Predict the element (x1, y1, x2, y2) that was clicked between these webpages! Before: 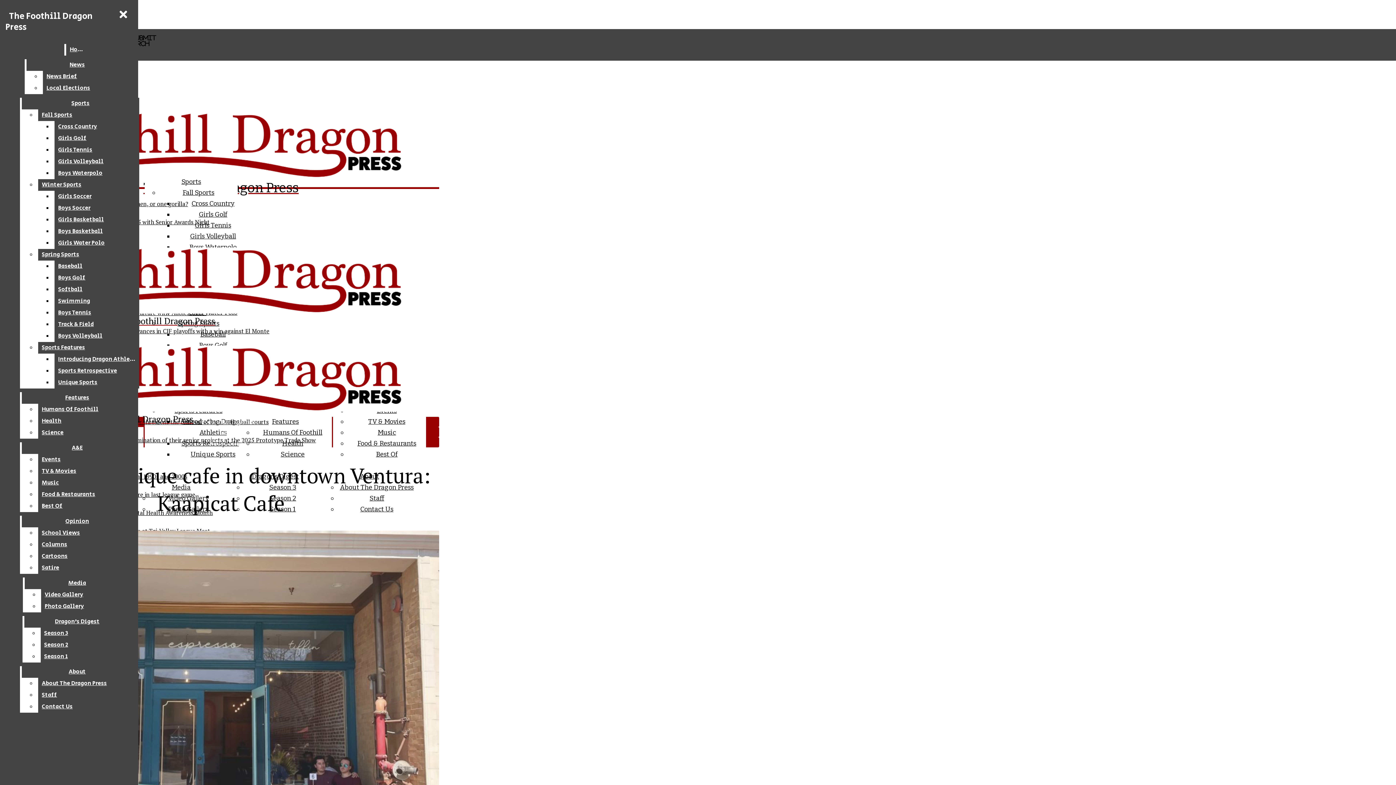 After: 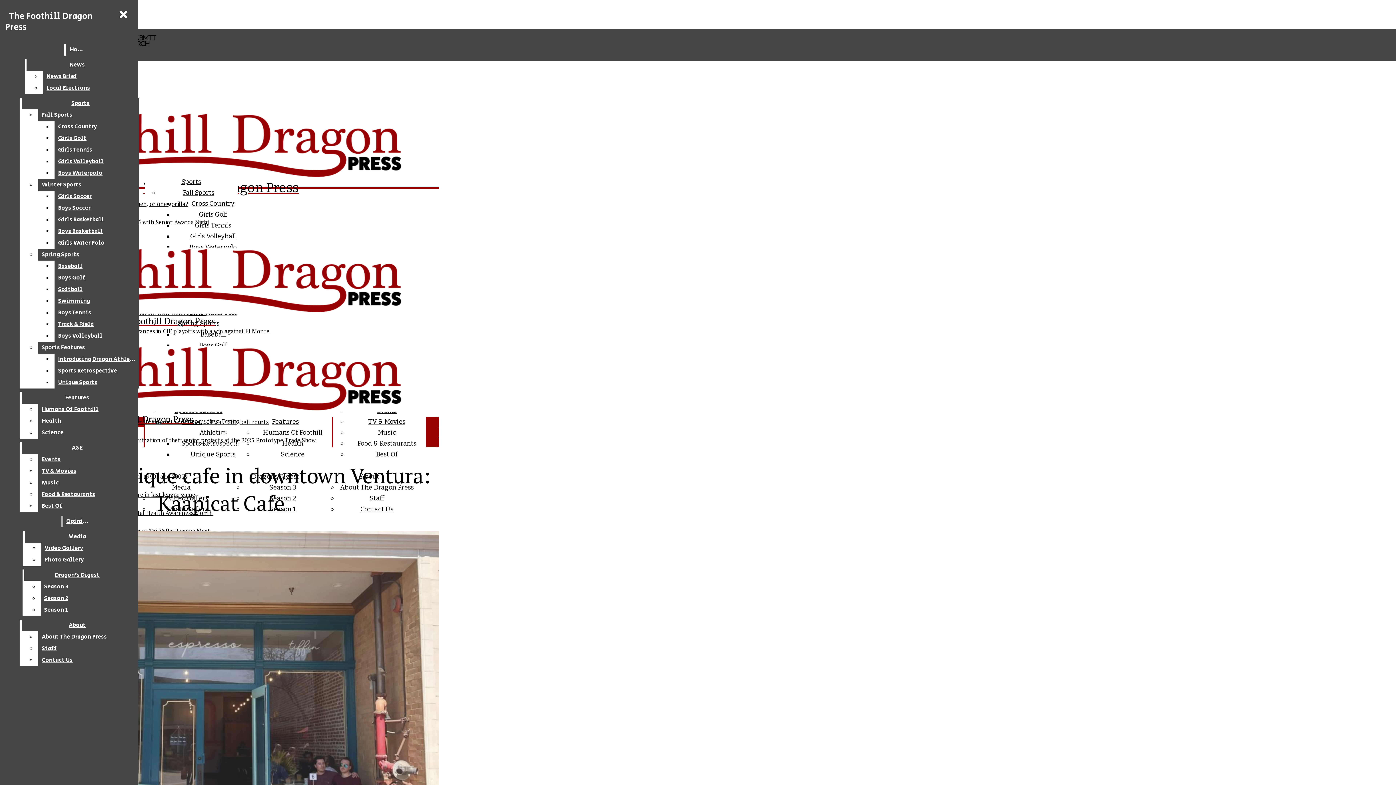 Action: label: Cartoons bbox: (38, 550, 132, 562)